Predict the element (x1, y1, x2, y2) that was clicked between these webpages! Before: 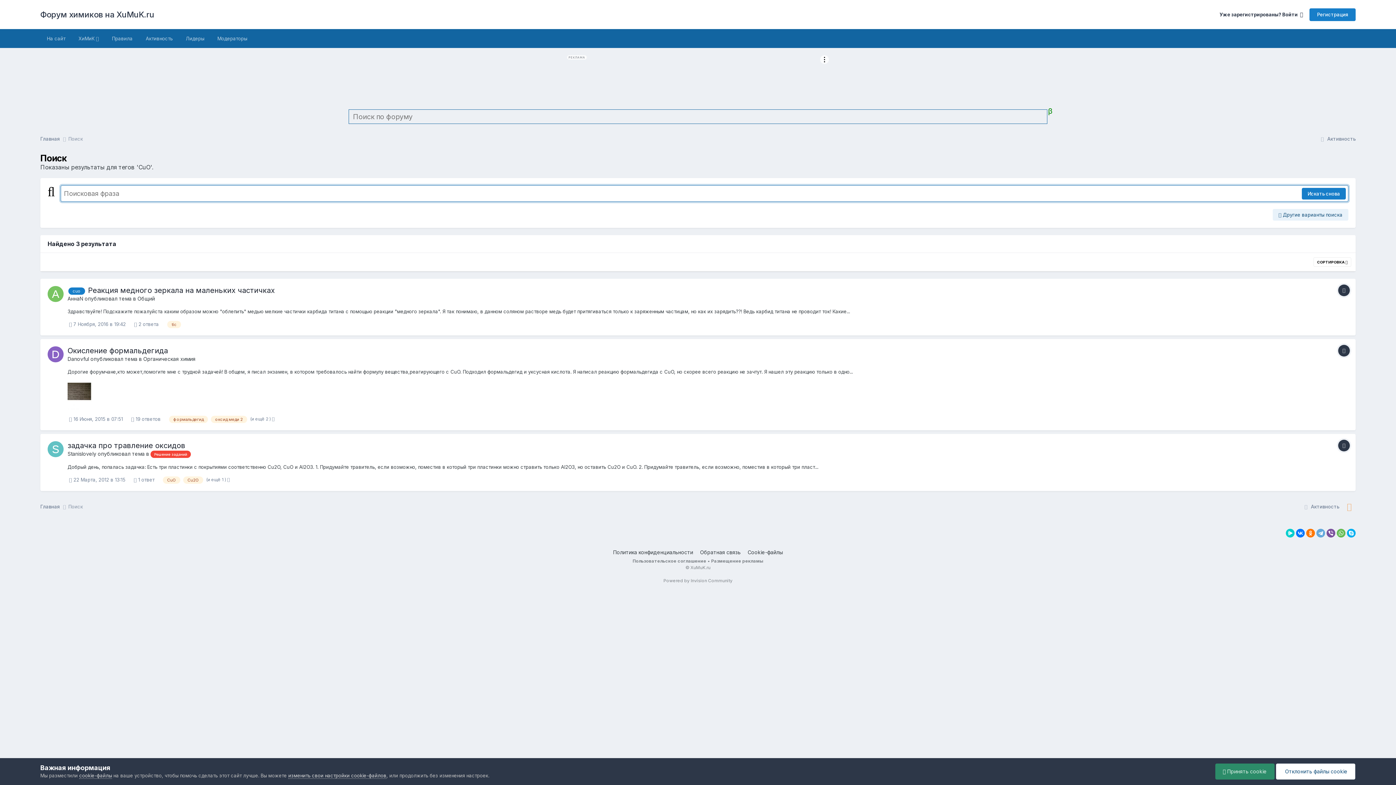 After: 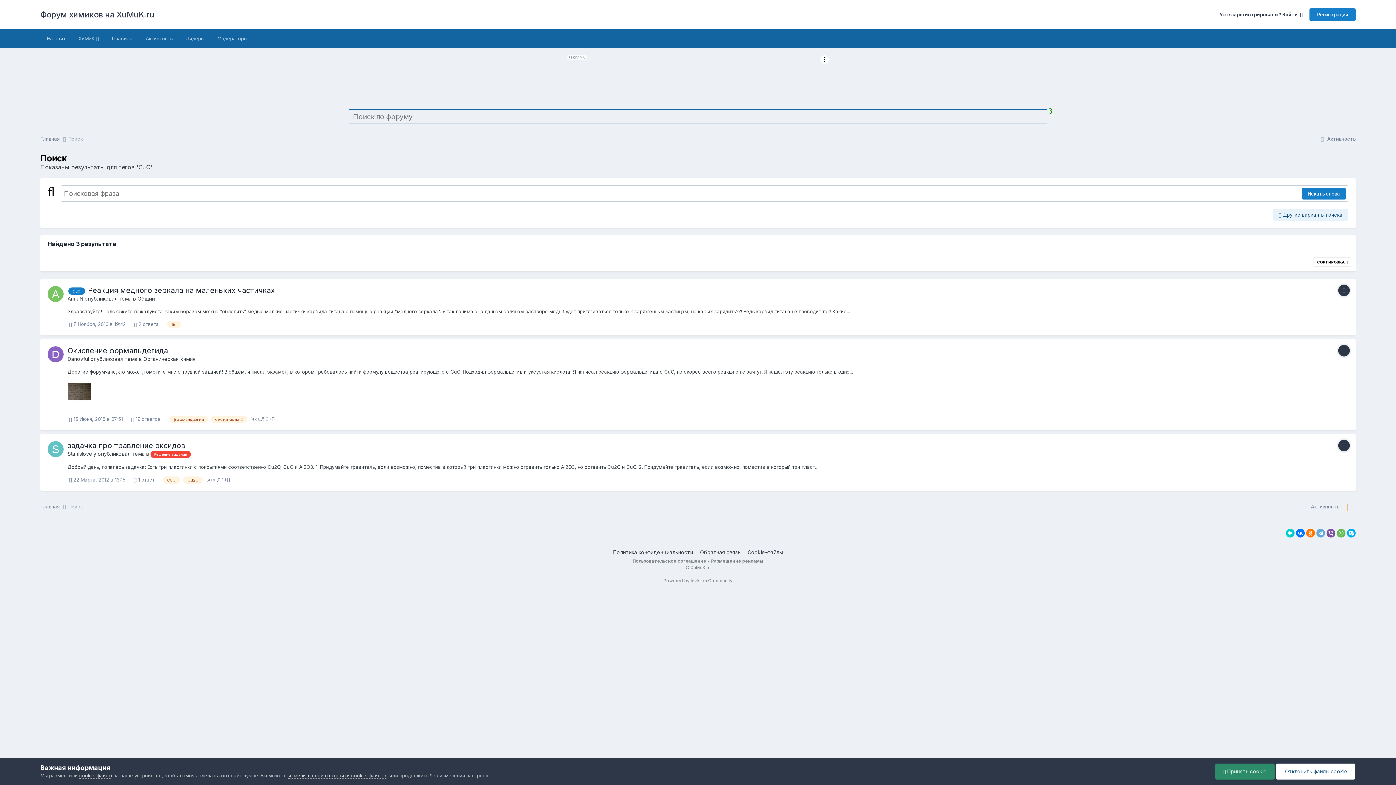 Action: label: Размещение рекламы bbox: (711, 558, 763, 563)